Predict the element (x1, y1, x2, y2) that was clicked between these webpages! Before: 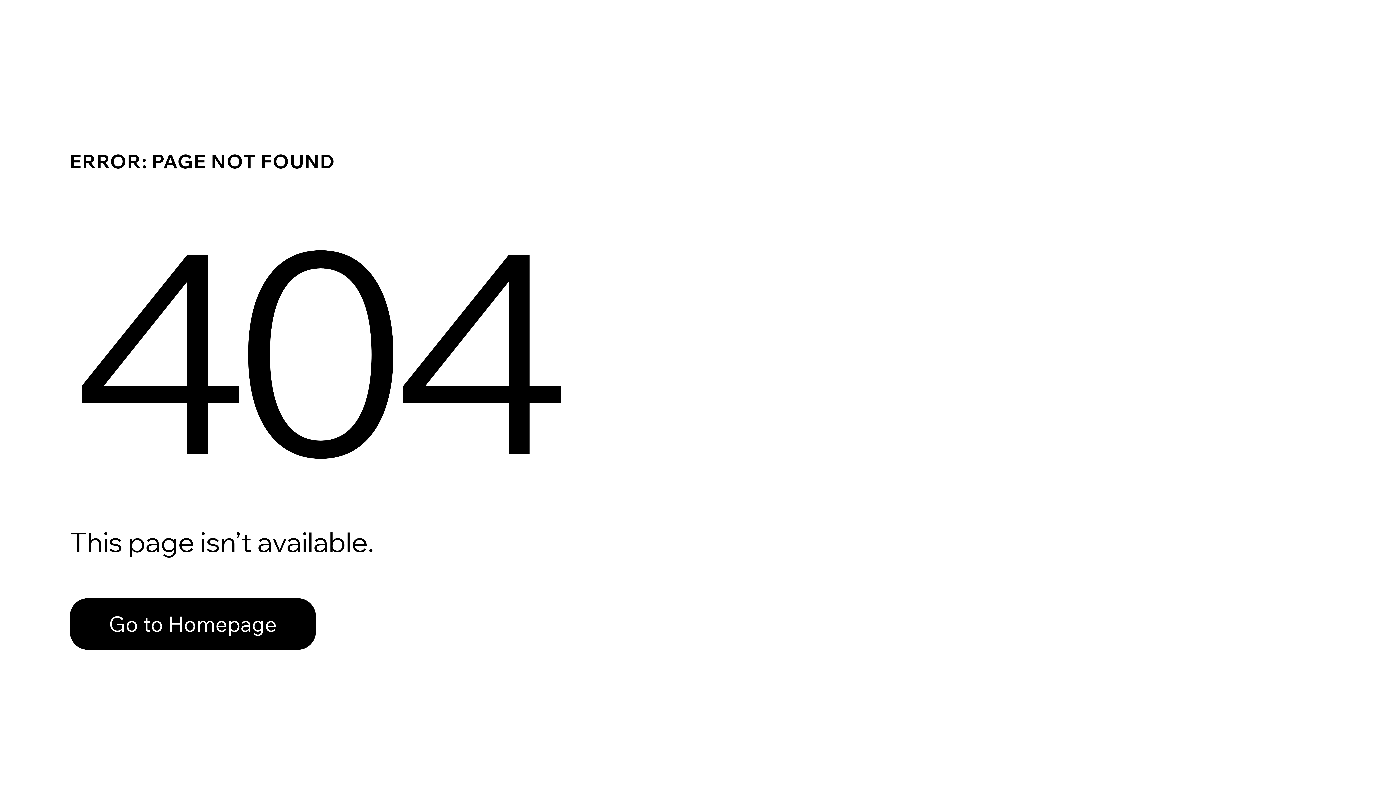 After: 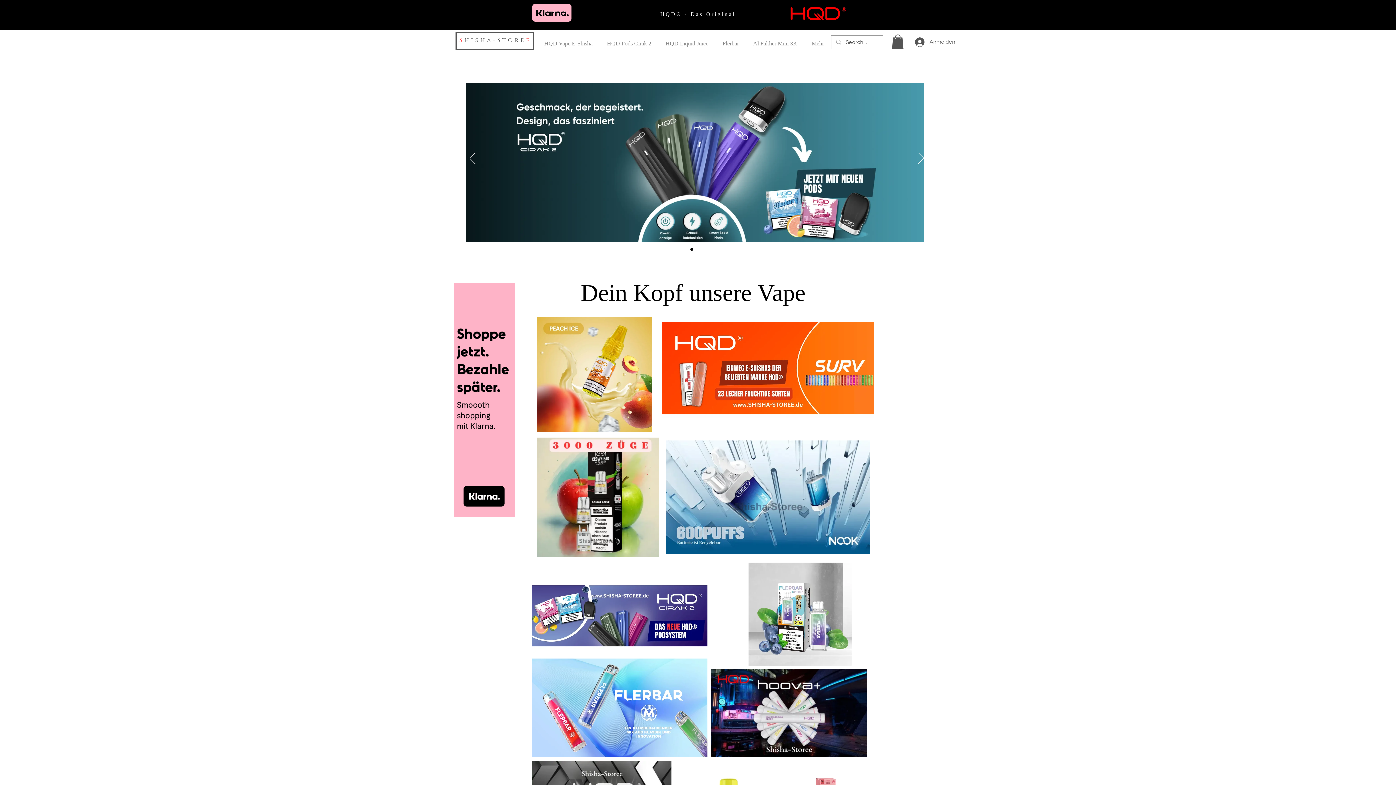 Action: bbox: (69, 598, 316, 650) label: Go to Homepage